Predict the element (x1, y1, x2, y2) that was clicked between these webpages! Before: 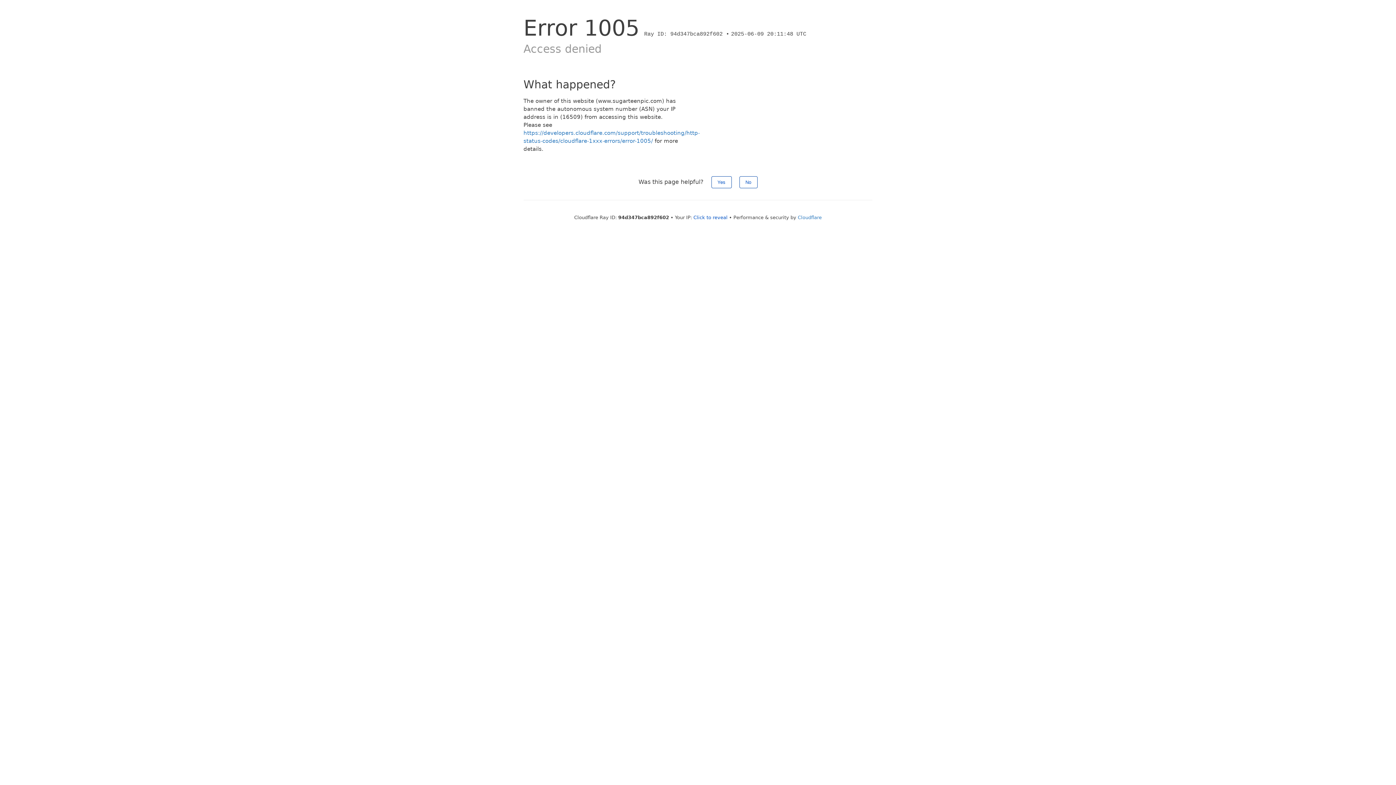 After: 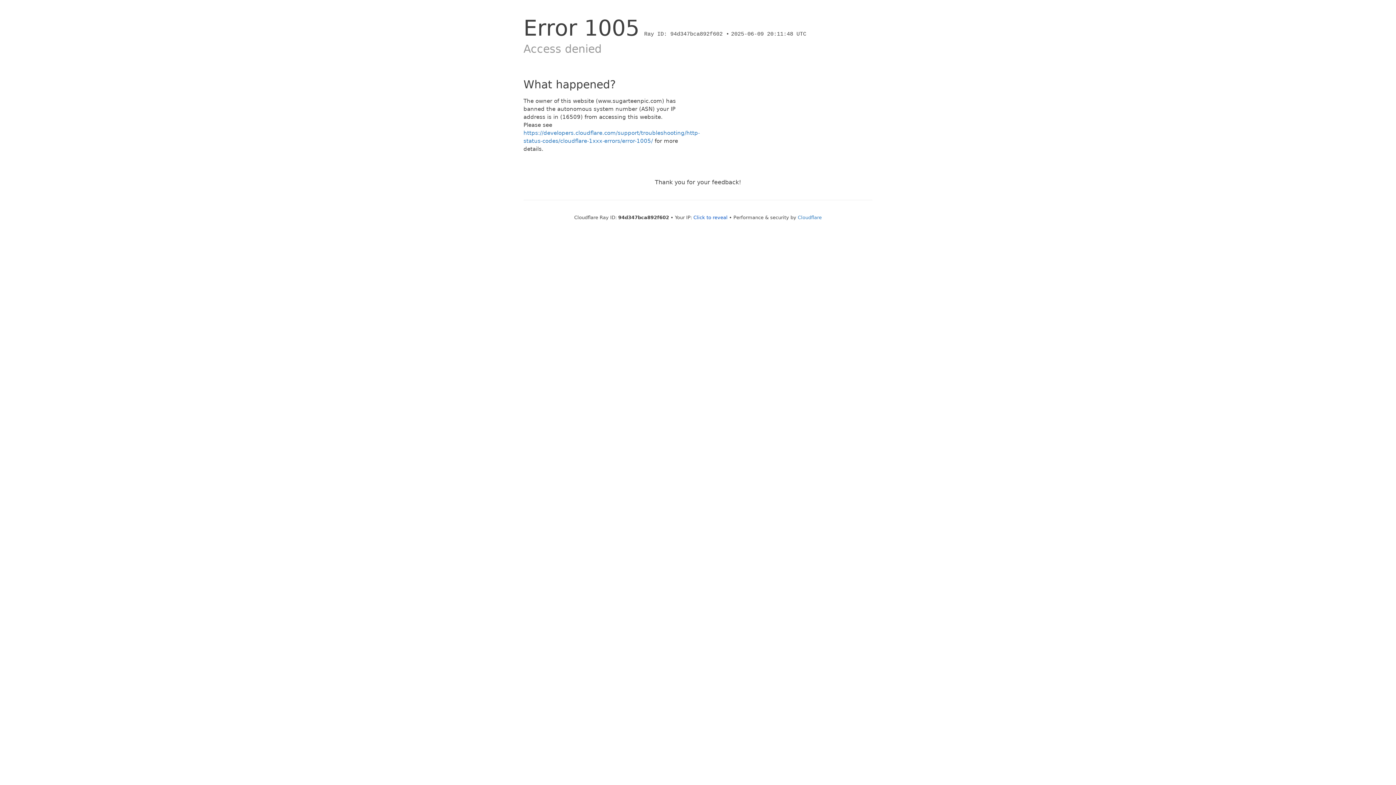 Action: bbox: (711, 176, 731, 188) label: Yes